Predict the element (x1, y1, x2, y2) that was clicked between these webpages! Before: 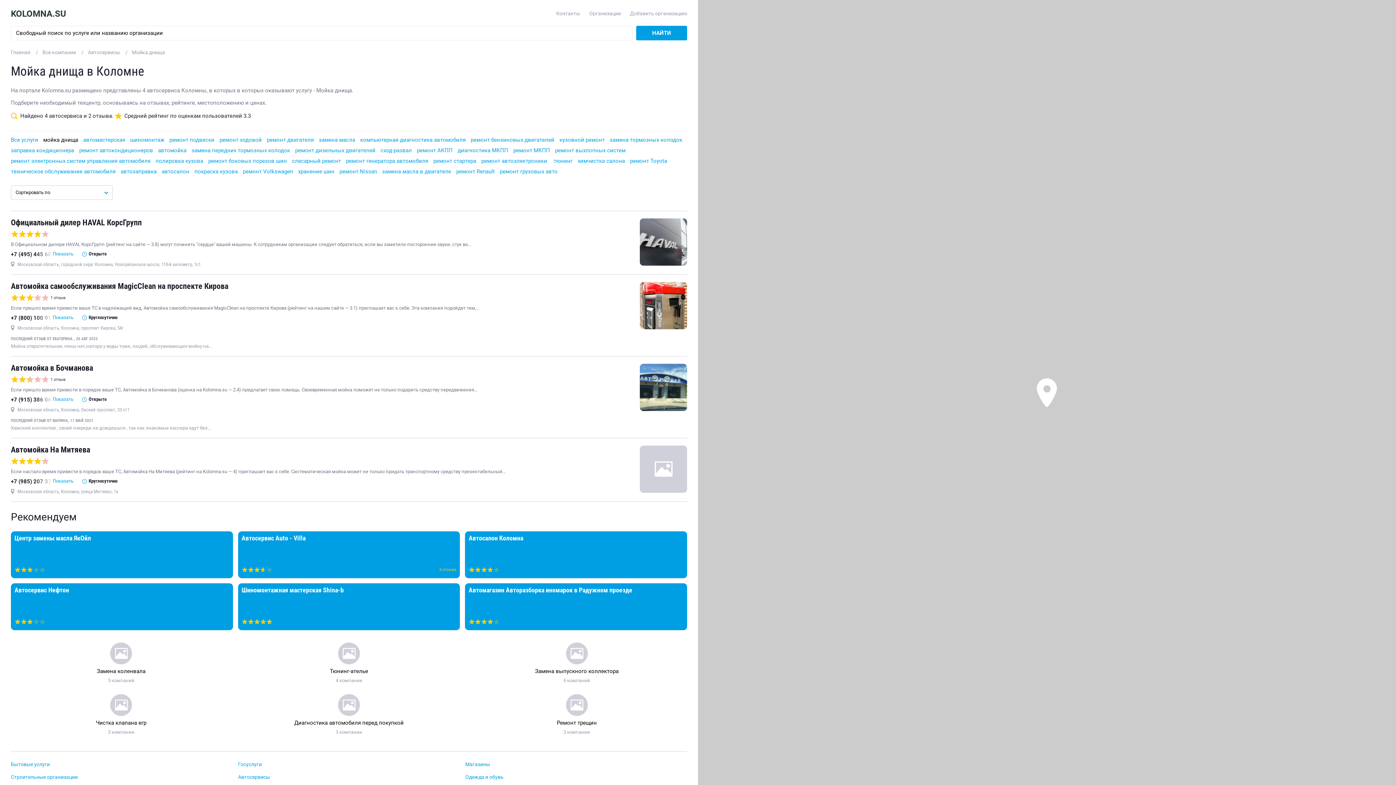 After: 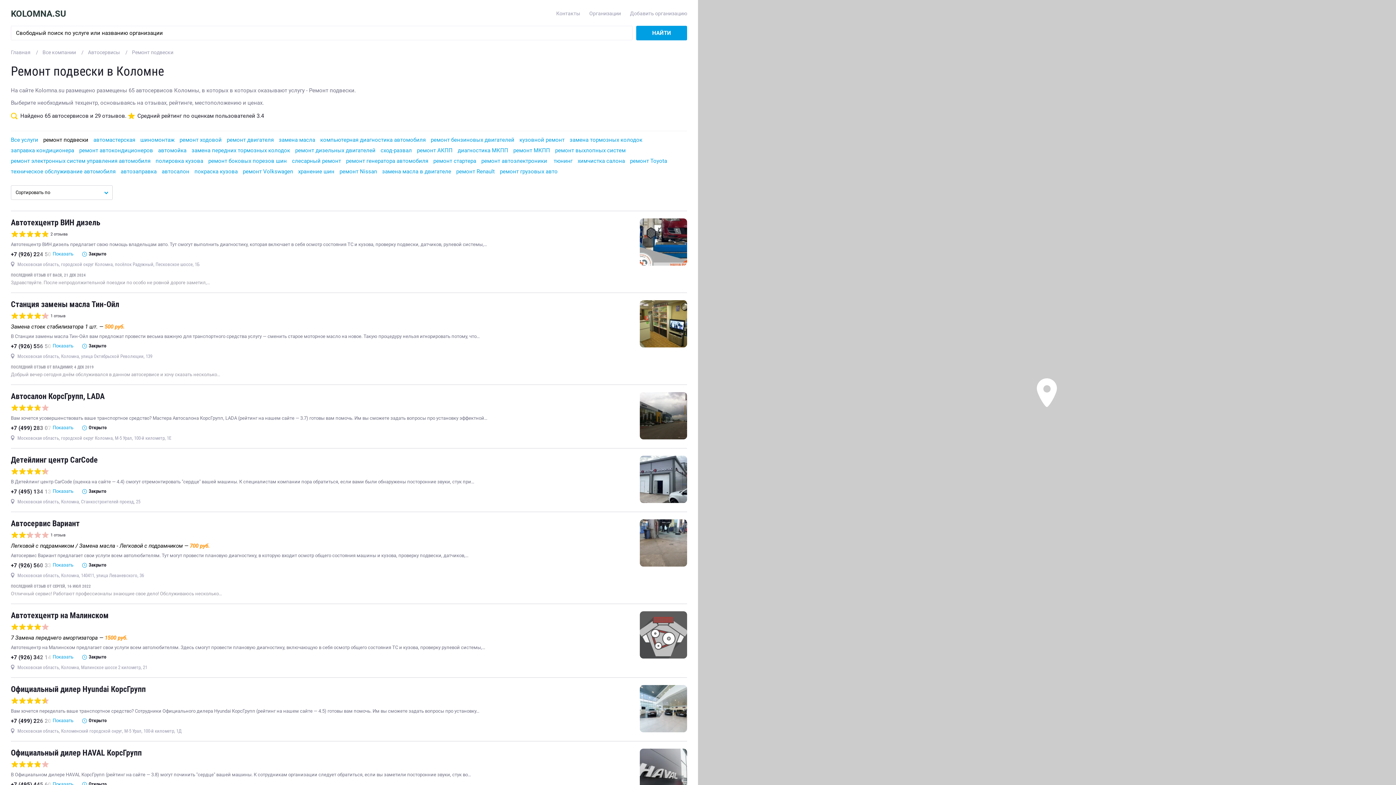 Action: bbox: (169, 136, 214, 143) label: ремонт подвески